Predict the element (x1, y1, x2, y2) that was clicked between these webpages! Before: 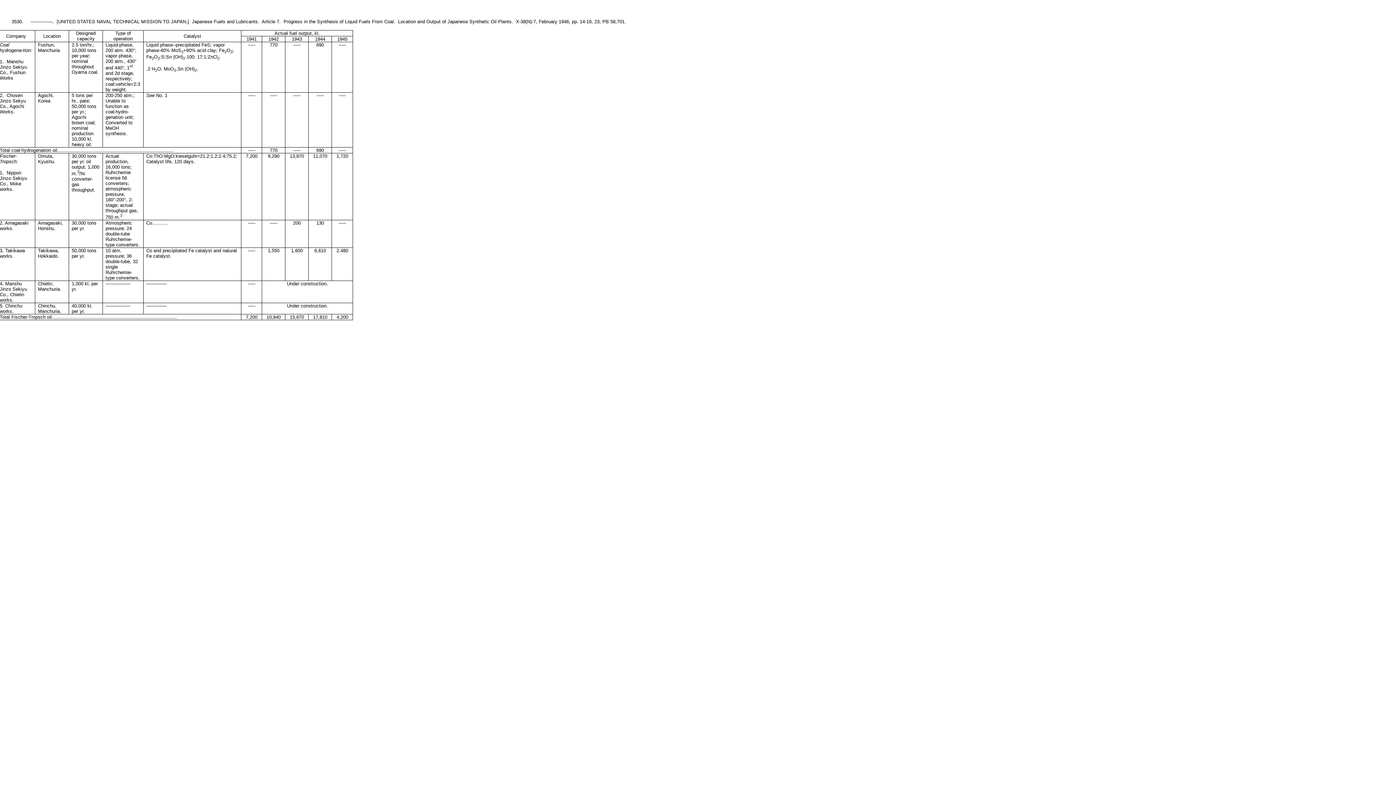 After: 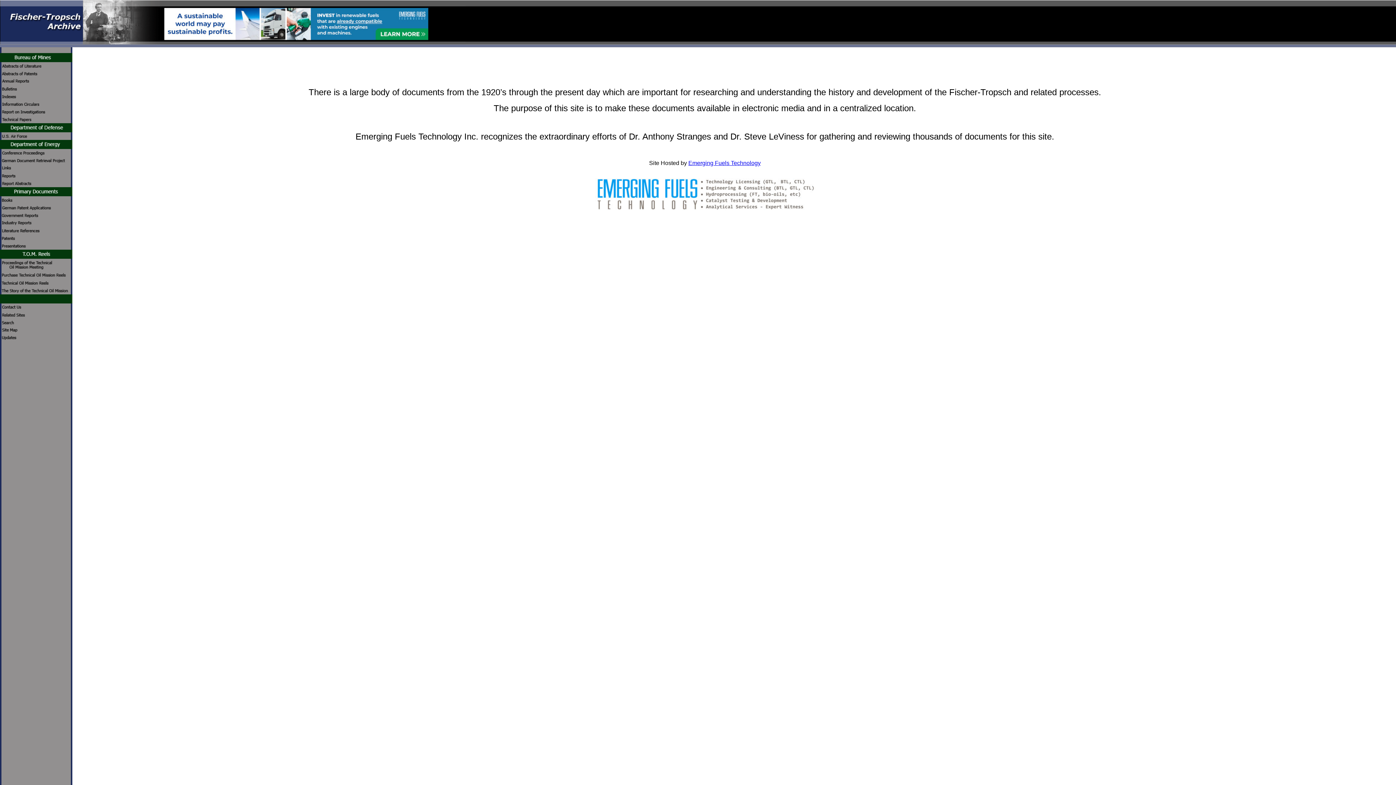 Action: bbox: (594, 7, 801, 13)